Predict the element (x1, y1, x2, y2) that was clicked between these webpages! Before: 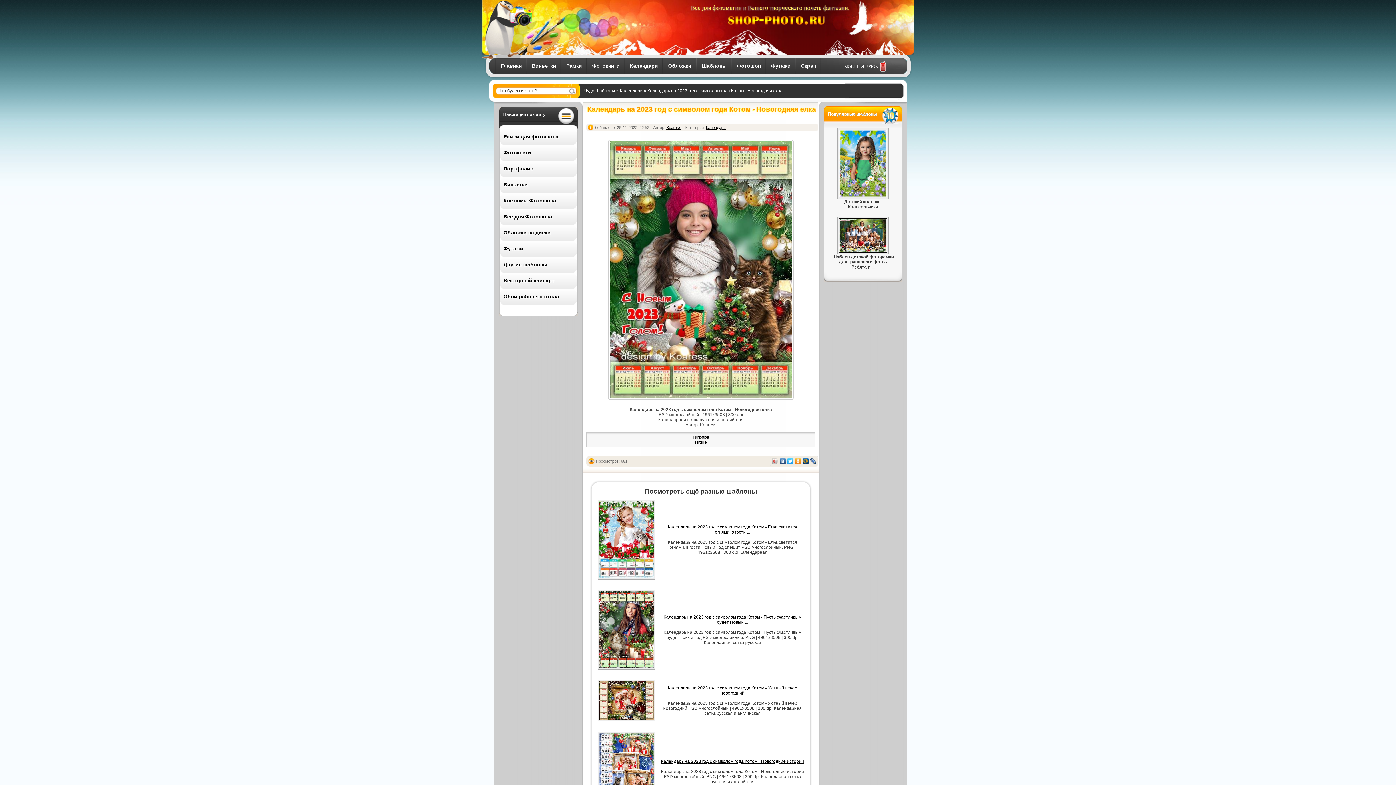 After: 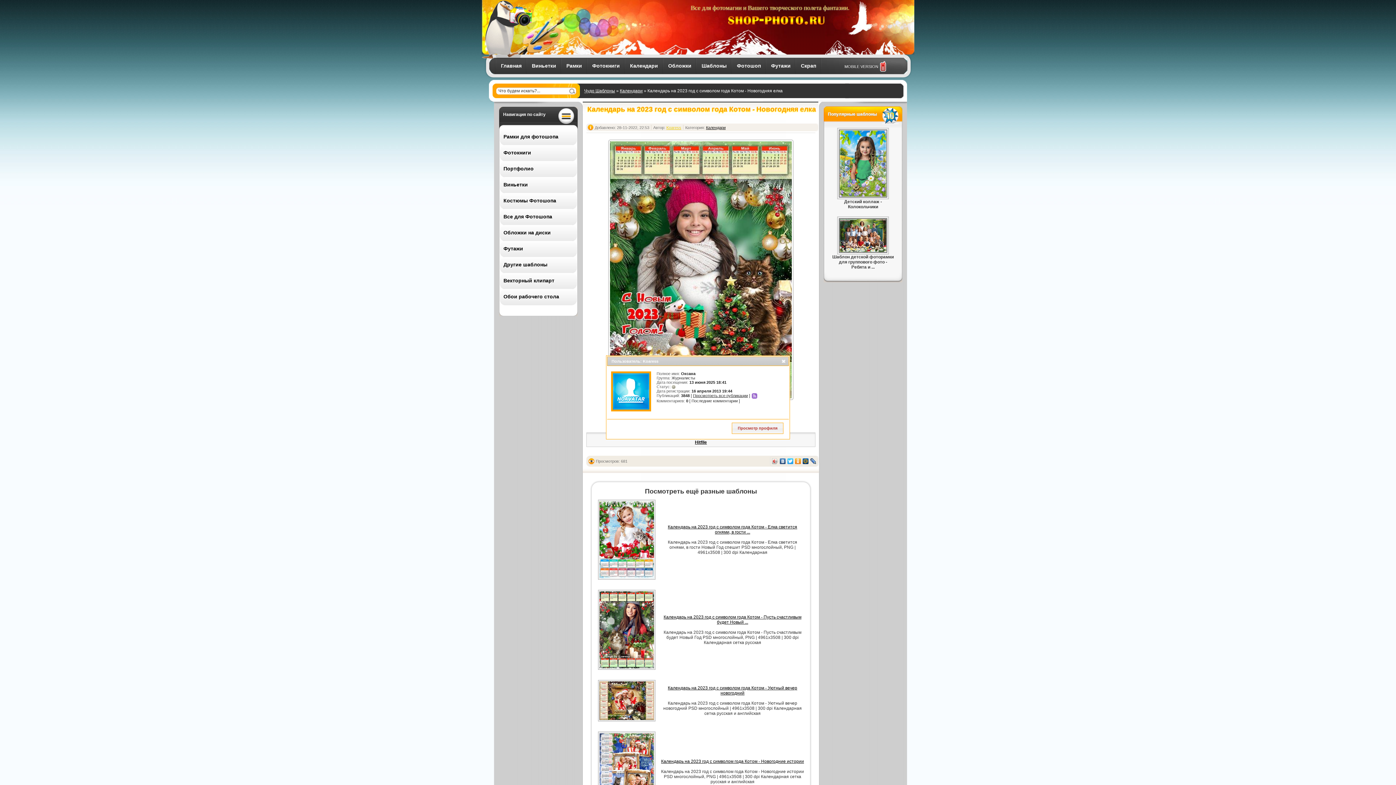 Action: label: Koaress bbox: (666, 125, 681, 129)